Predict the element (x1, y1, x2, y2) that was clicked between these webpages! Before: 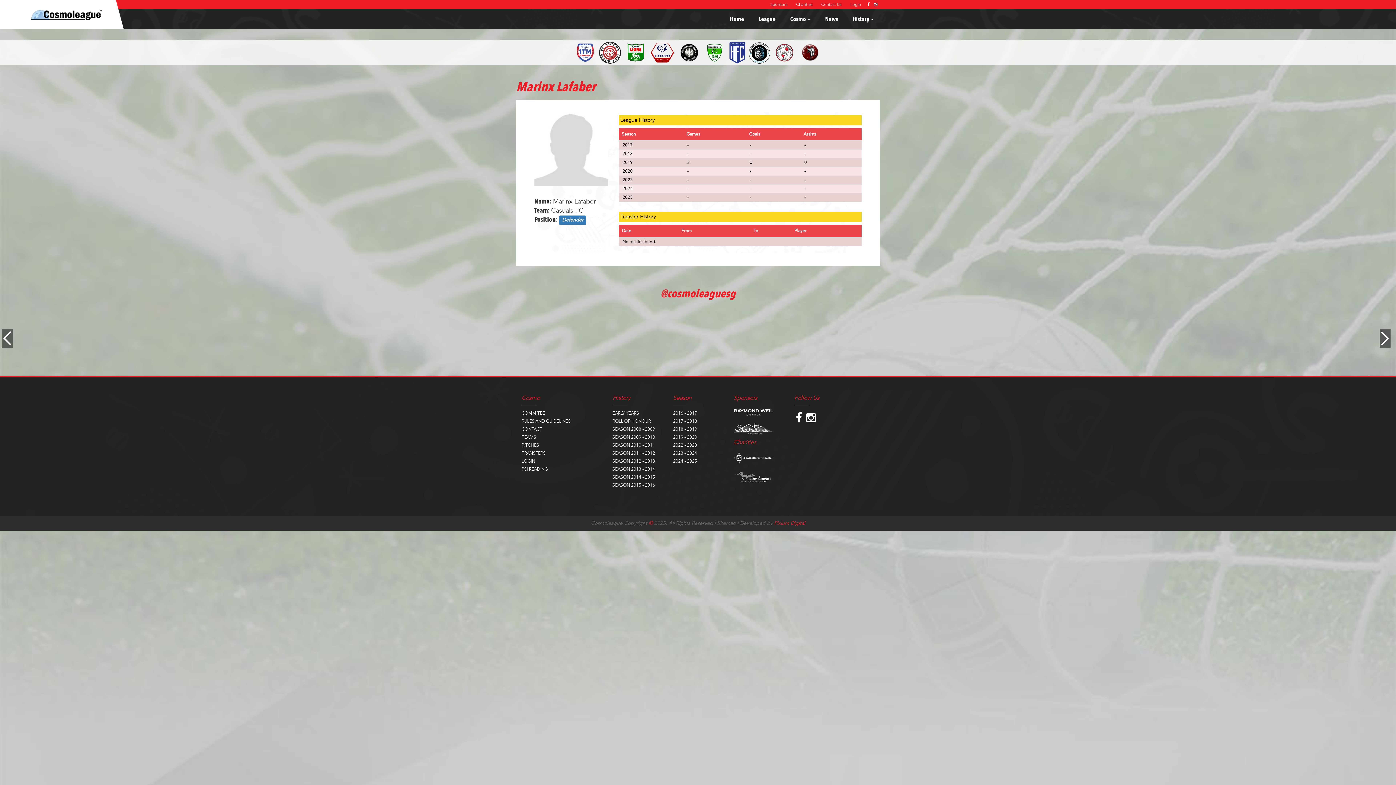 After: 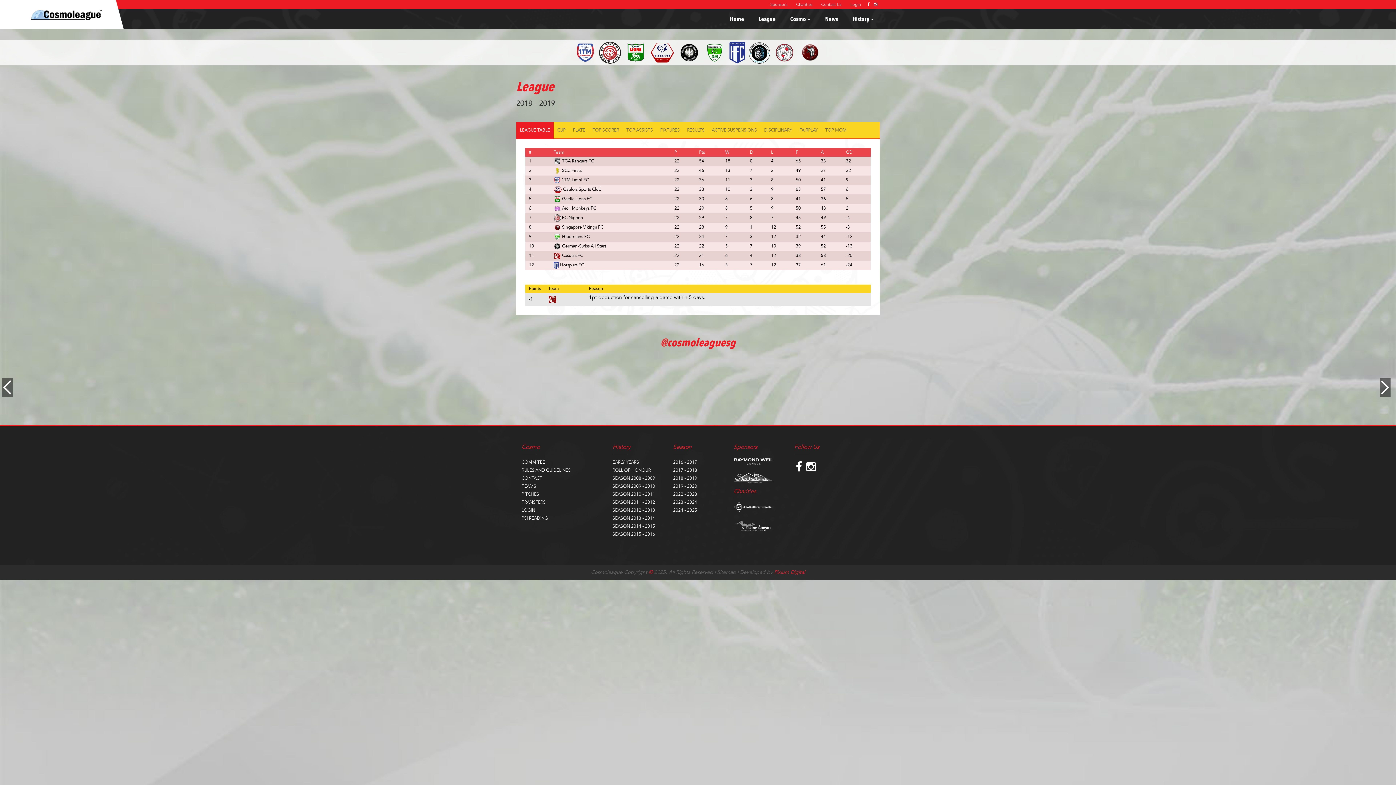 Action: bbox: (673, 426, 697, 432) label: 2018 - 2019